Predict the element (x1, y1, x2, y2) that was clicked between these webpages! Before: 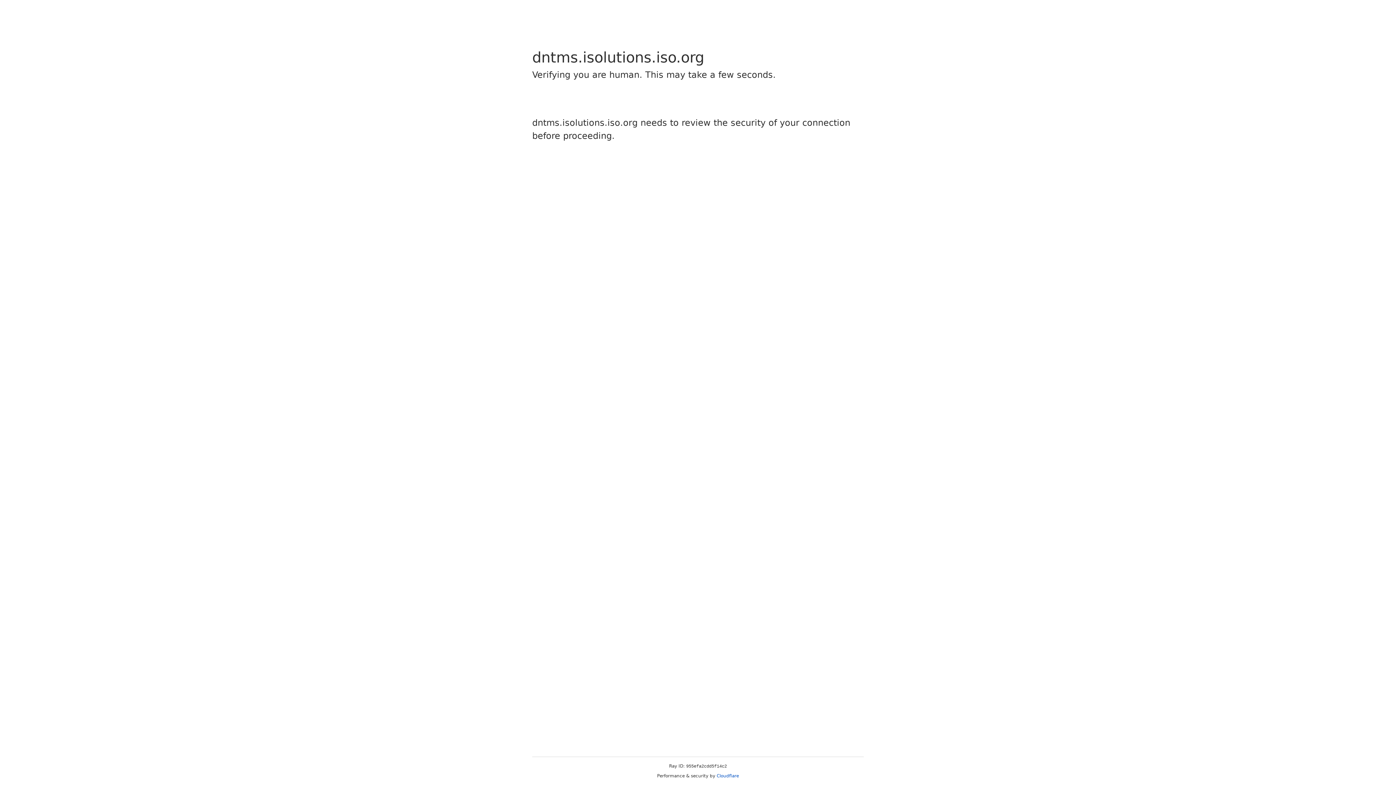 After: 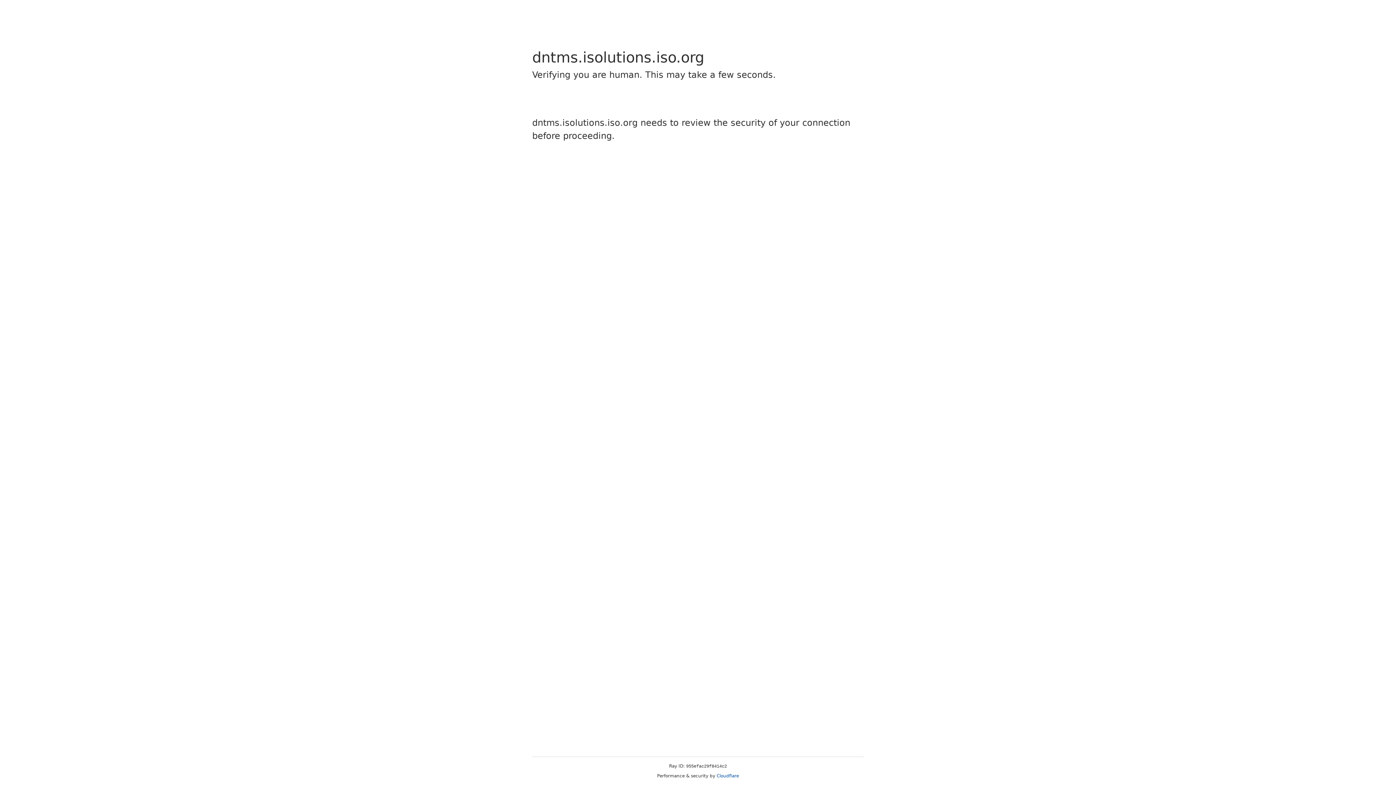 Action: label: Cloudflare bbox: (716, 773, 739, 778)